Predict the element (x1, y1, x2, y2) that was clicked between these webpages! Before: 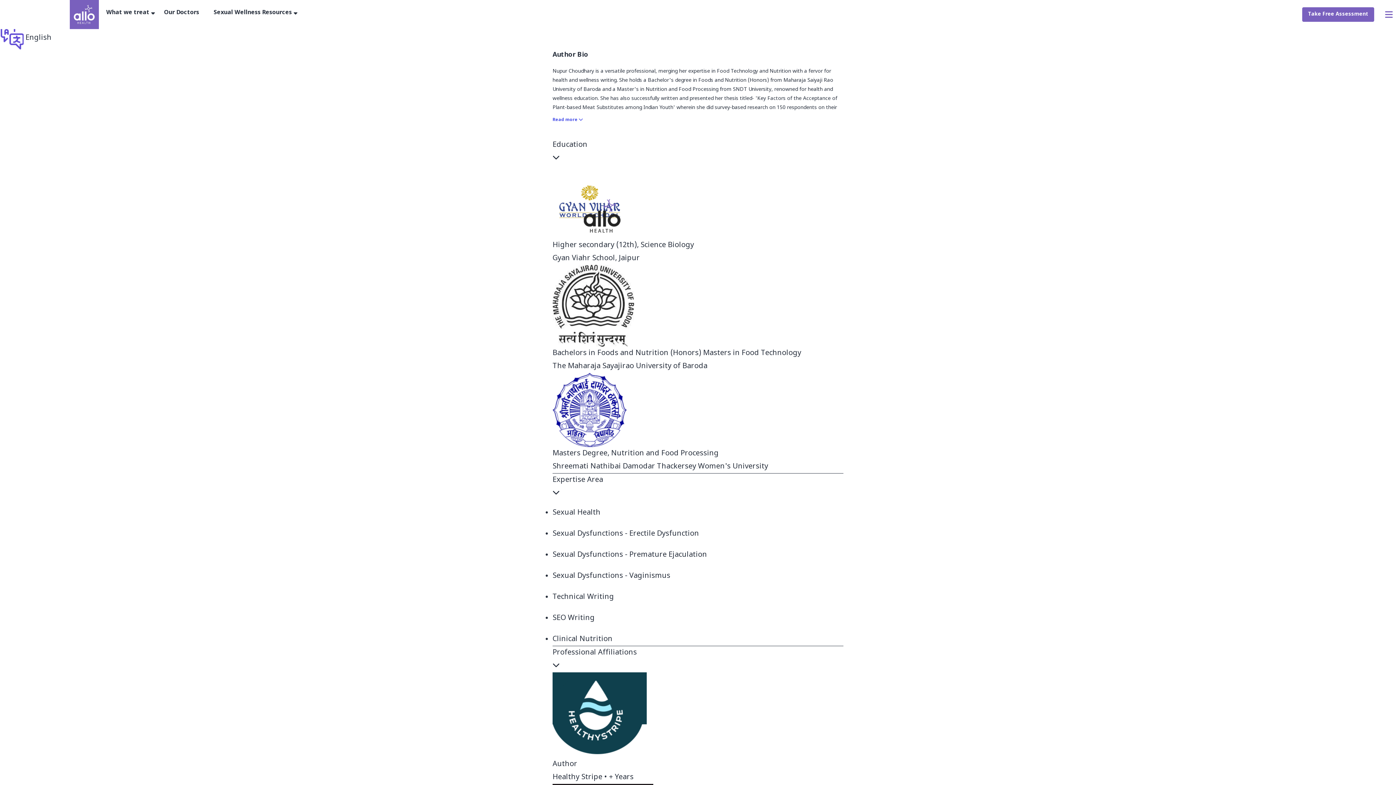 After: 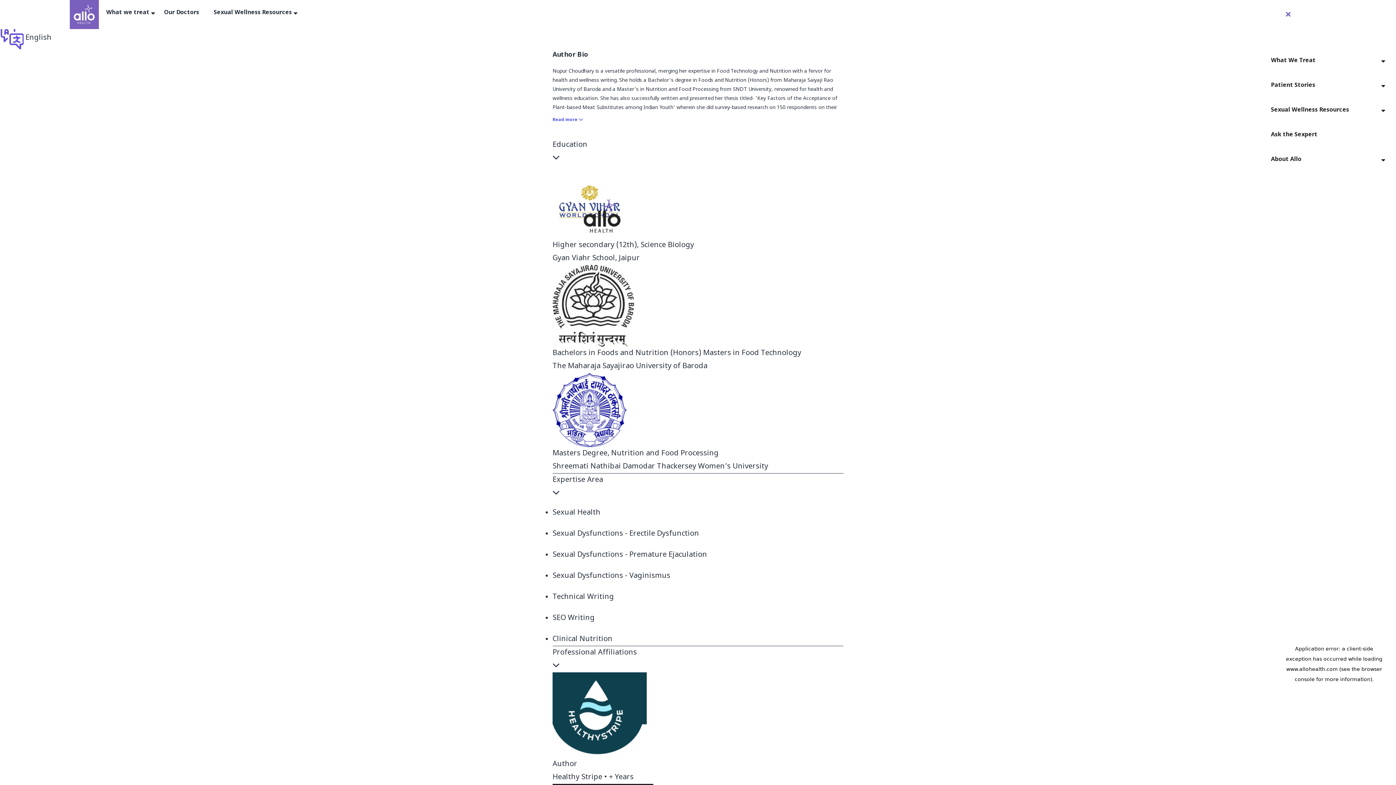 Action: label: nav-bar-button bbox: (1374, 4, 1396, 25)